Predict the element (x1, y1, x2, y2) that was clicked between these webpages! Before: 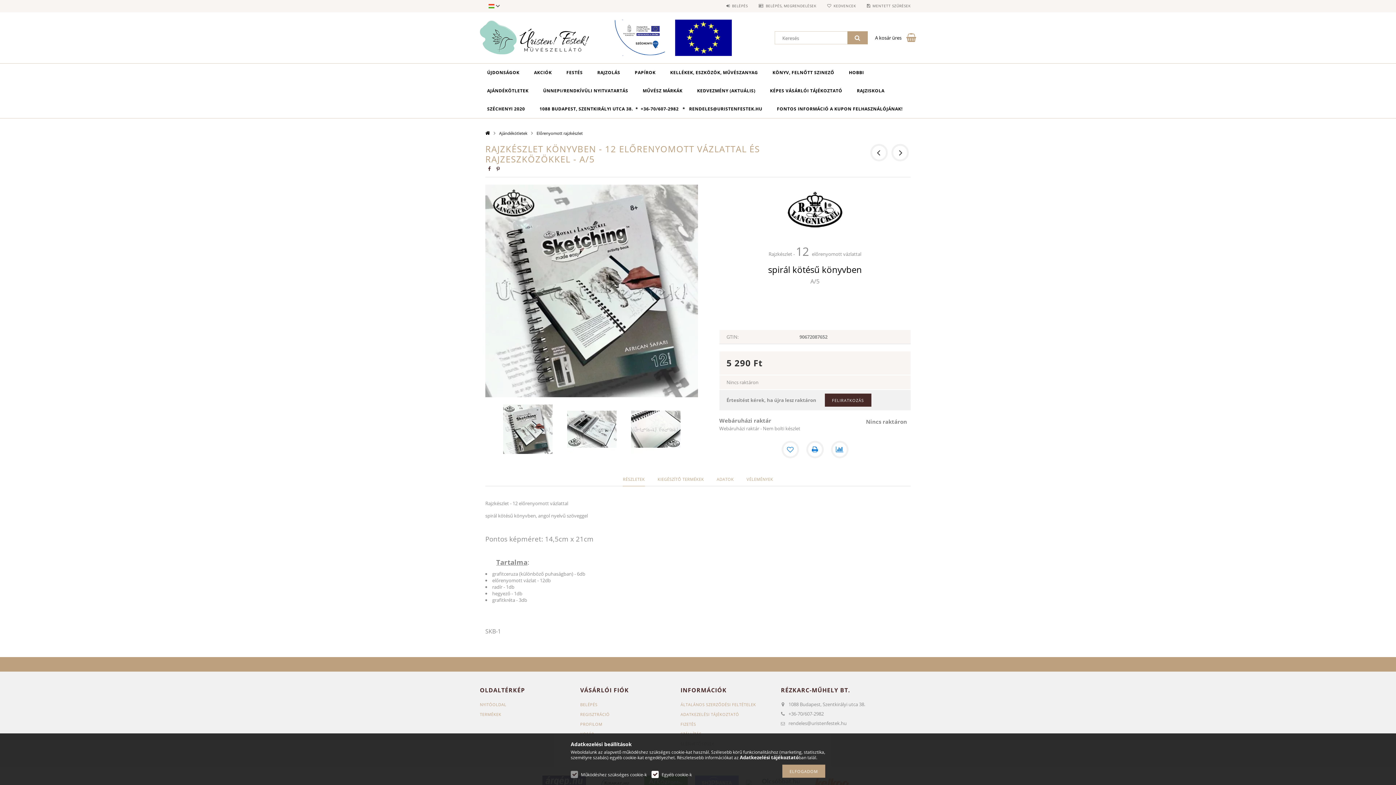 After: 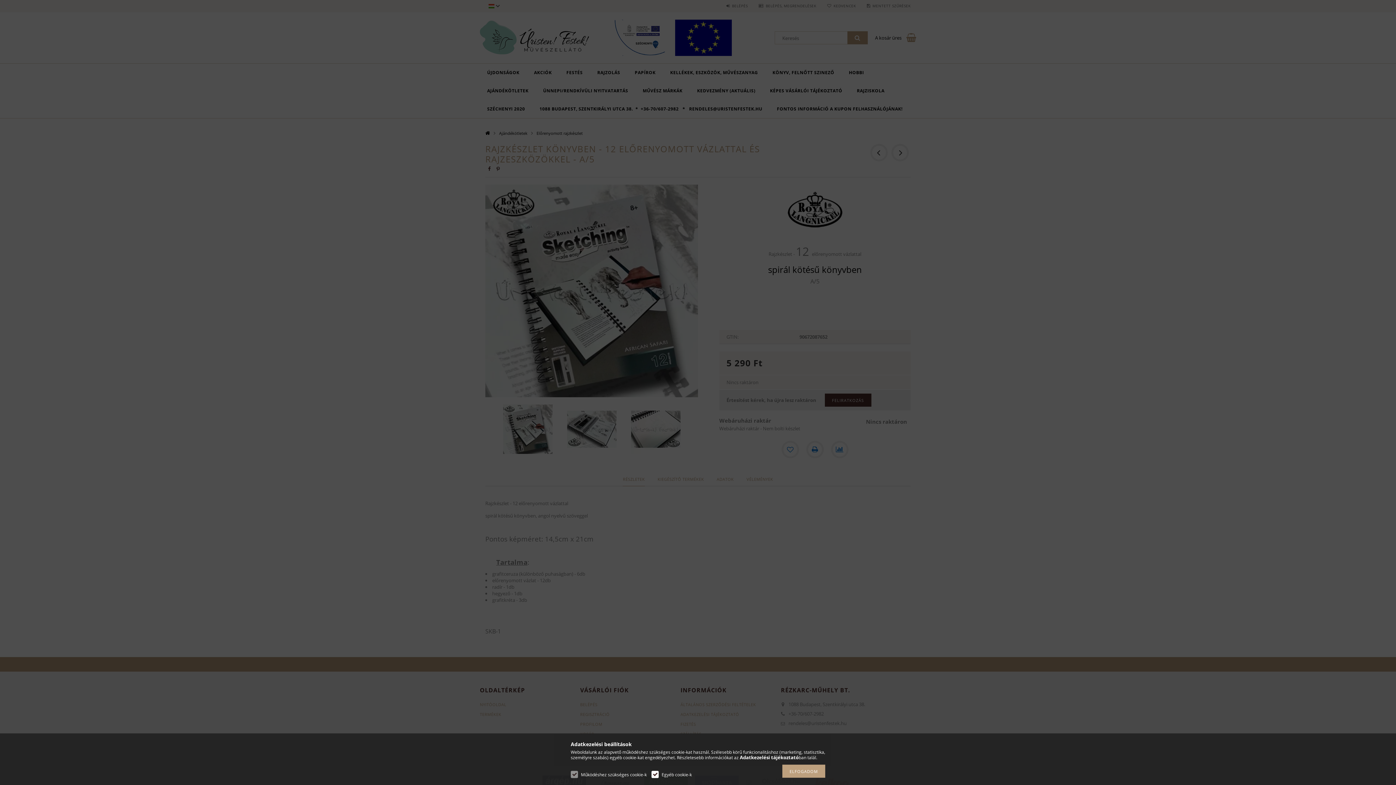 Action: bbox: (867, 3, 910, 8) label: MENTETT SZŰRÉSEK